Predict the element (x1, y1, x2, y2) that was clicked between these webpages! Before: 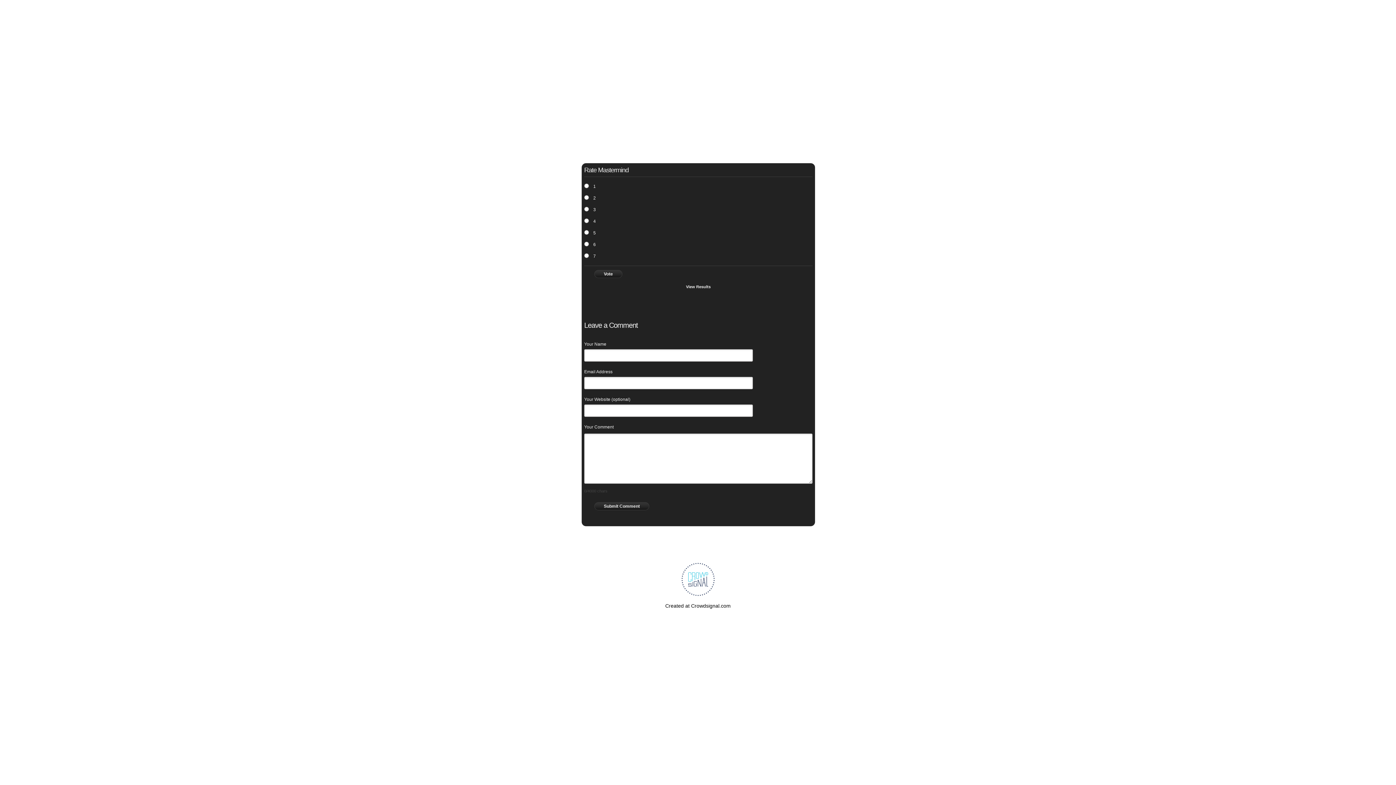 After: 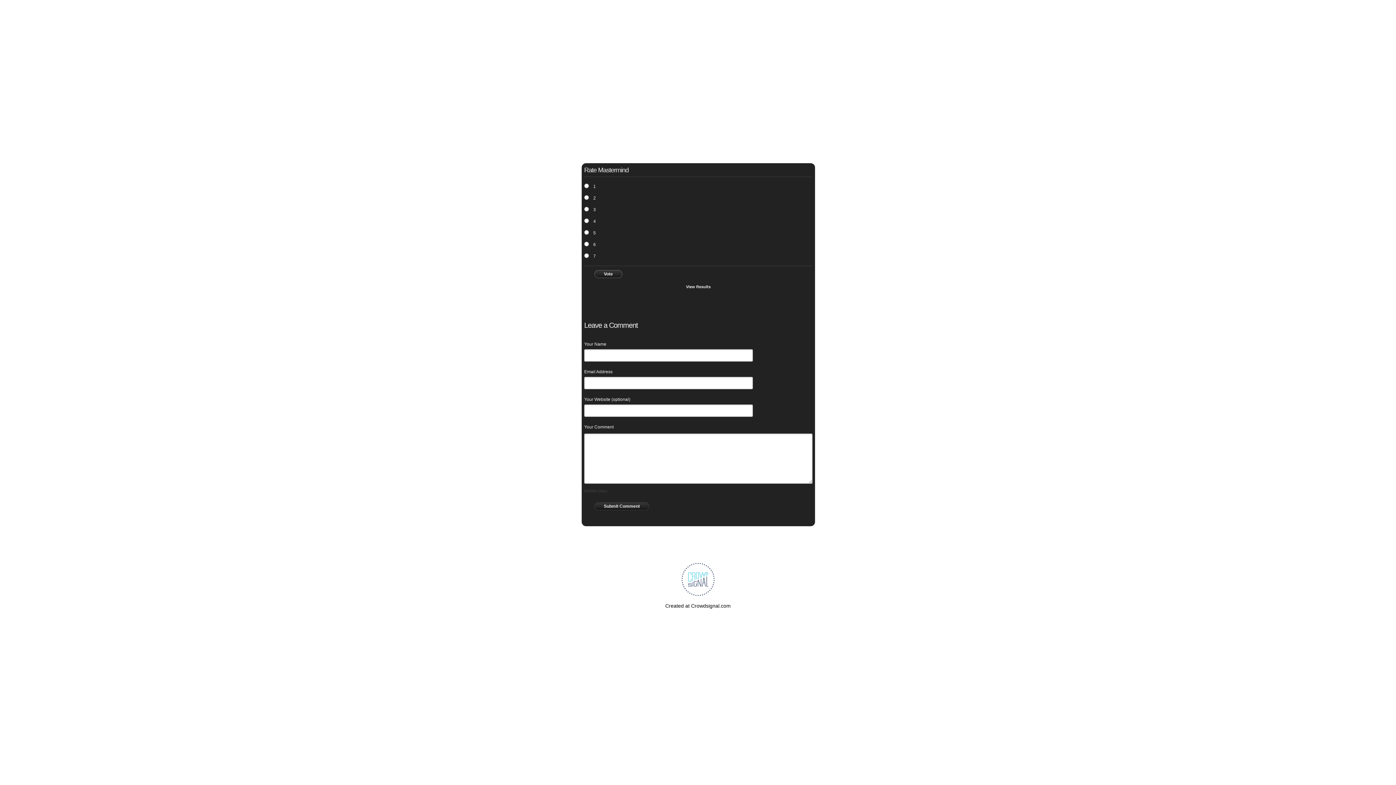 Action: bbox: (594, 270, 622, 278) label: Vote